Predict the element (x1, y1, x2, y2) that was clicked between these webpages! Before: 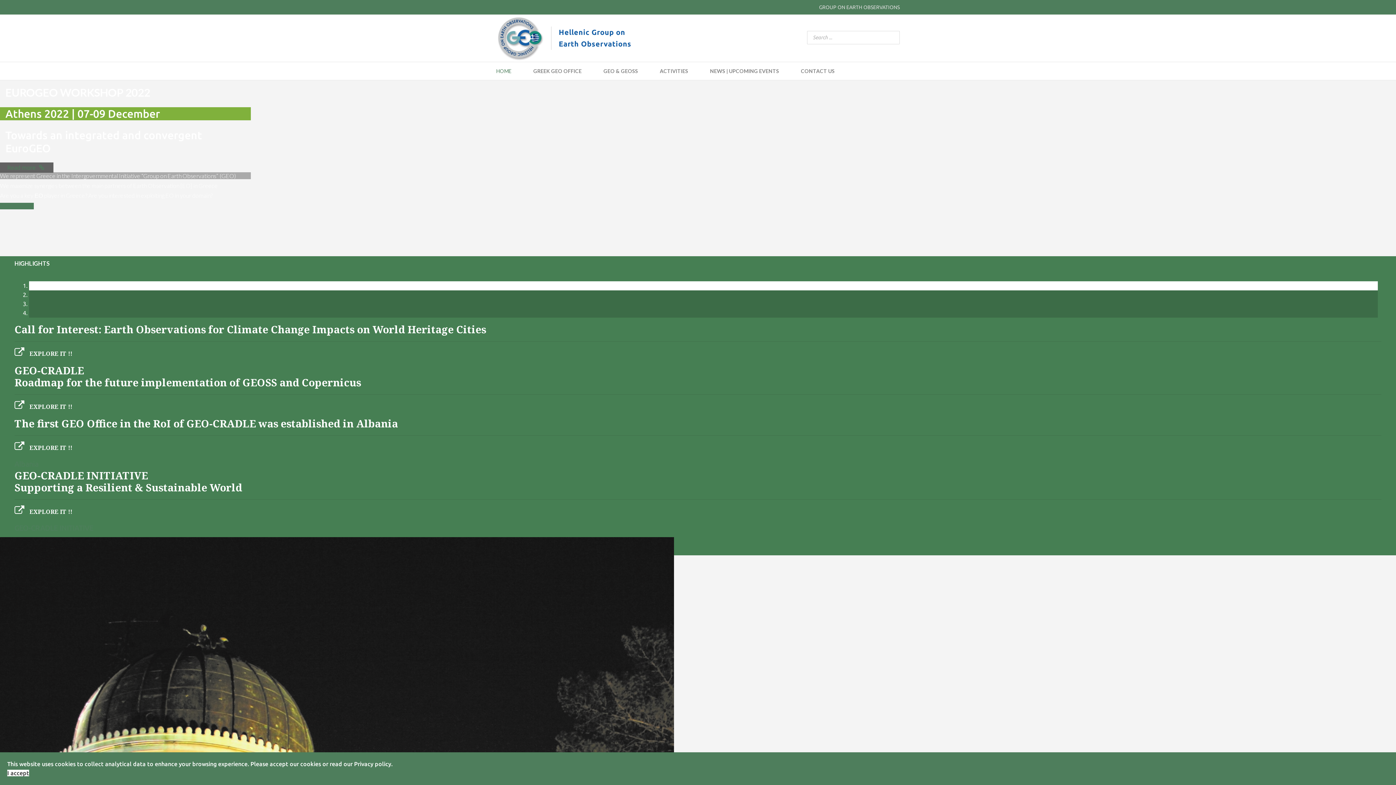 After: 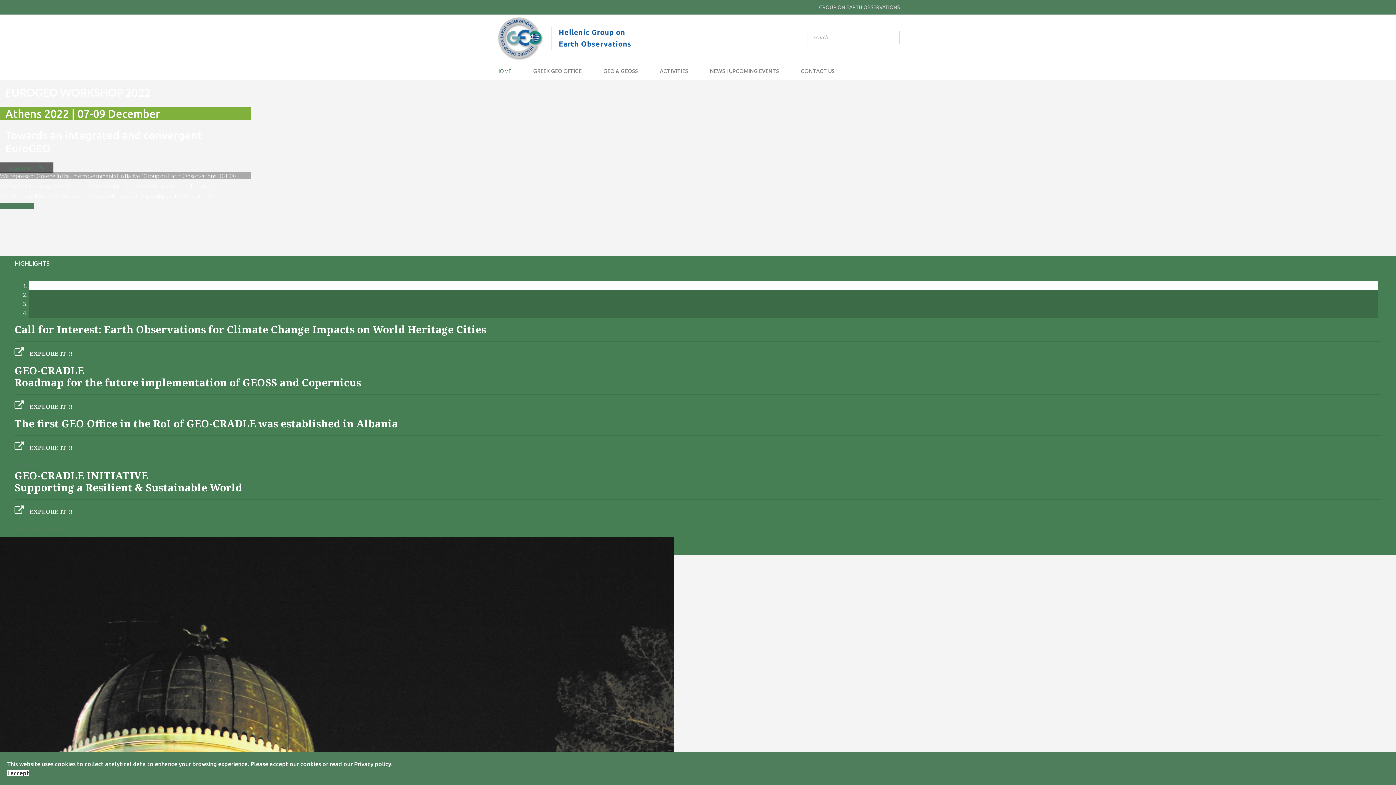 Action: label: HOME bbox: (490, 62, 517, 80)